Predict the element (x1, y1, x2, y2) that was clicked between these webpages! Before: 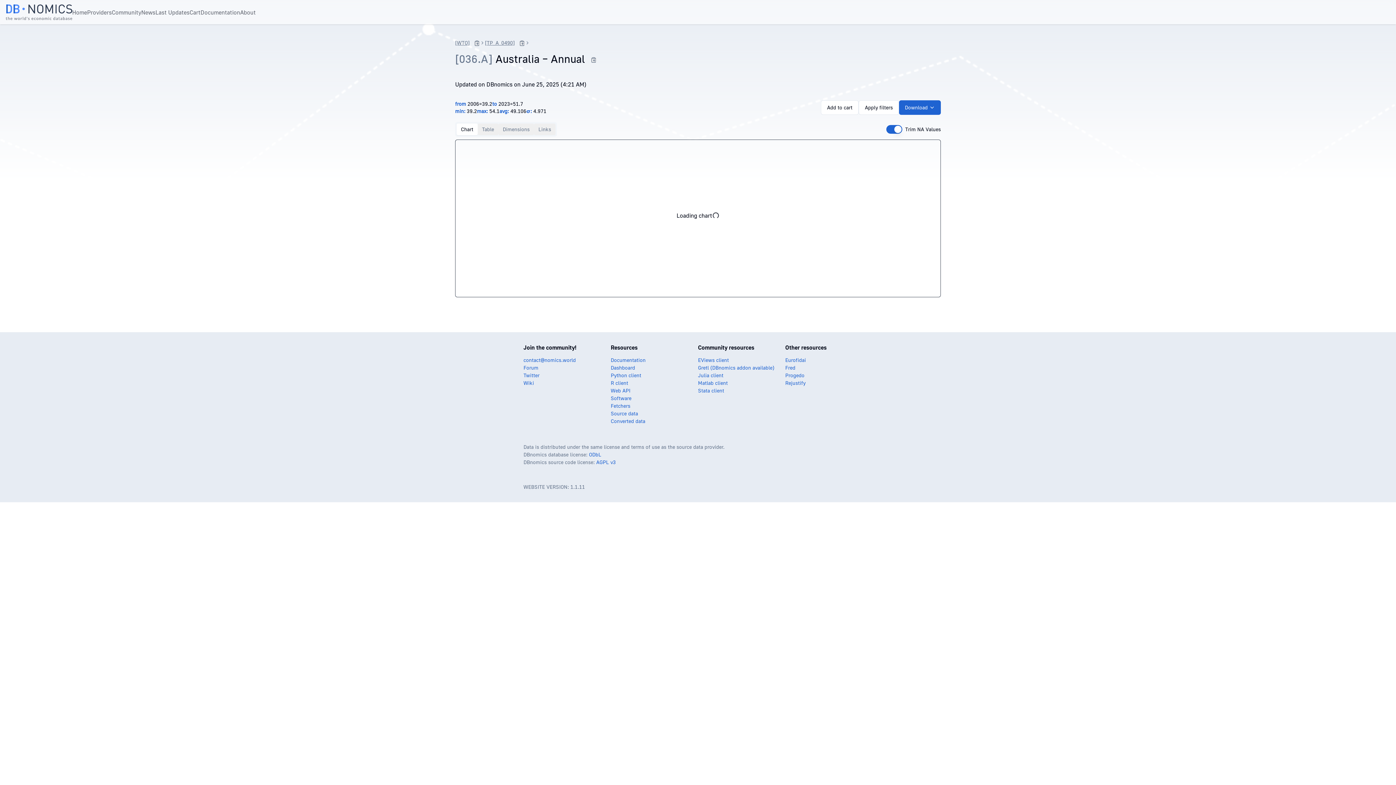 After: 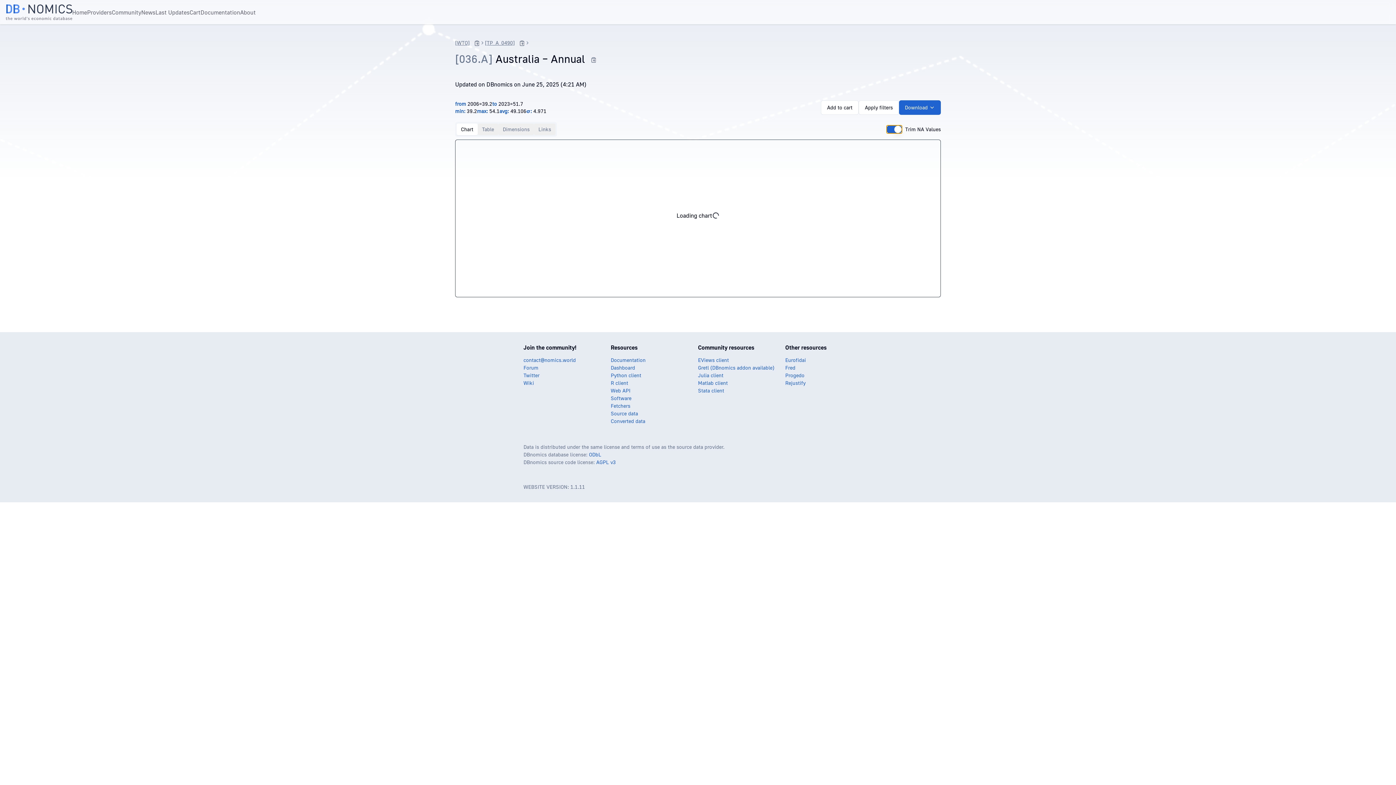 Action: bbox: (886, 125, 902, 133)